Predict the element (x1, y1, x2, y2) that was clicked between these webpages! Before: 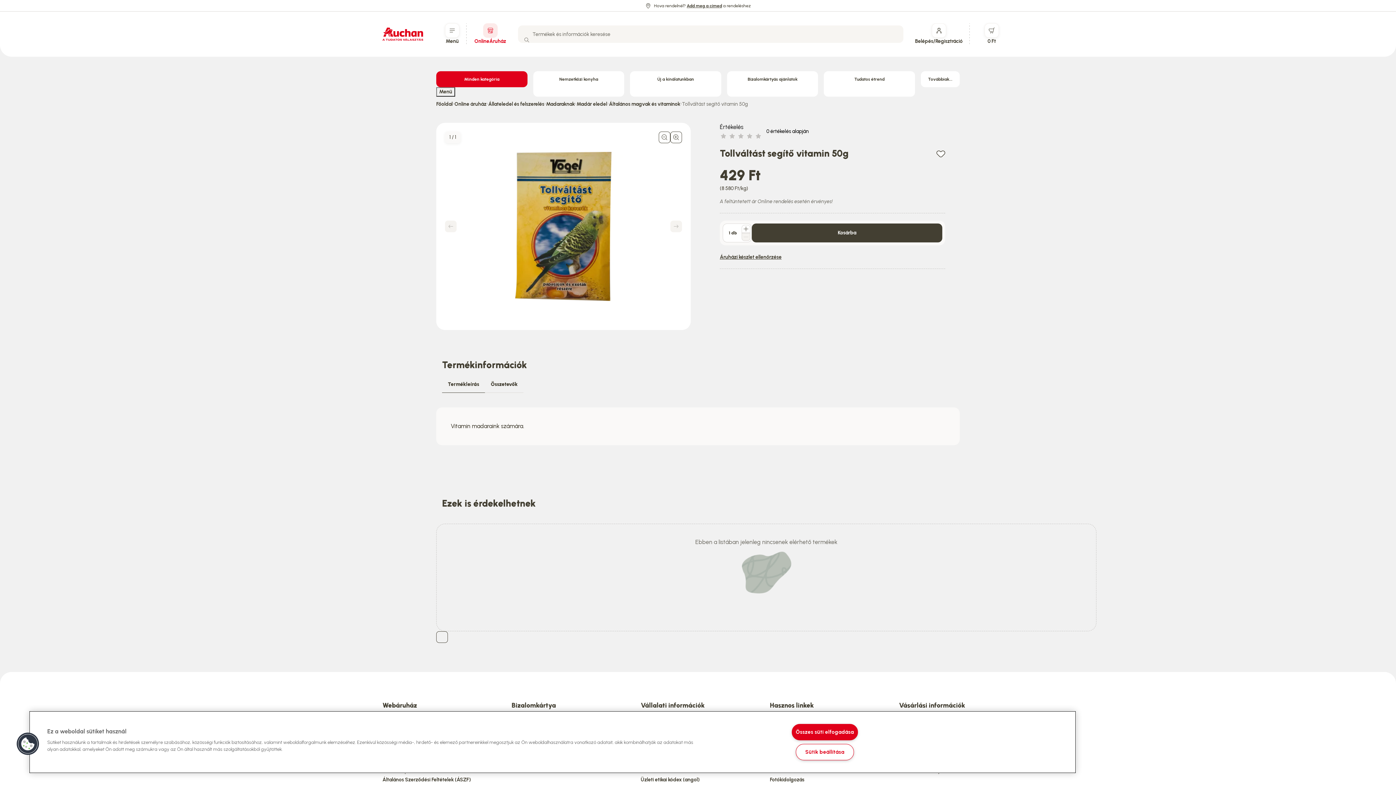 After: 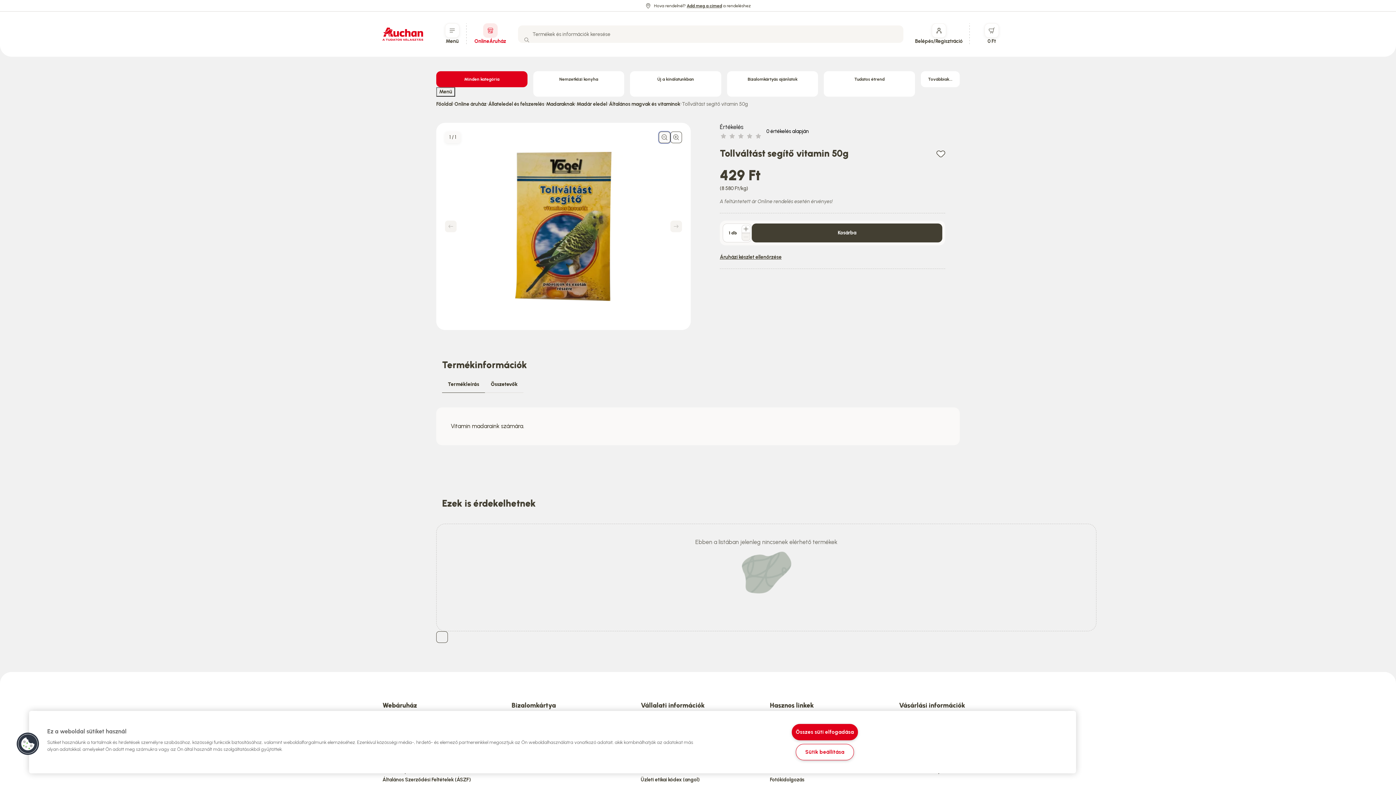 Action: bbox: (658, 131, 670, 143)